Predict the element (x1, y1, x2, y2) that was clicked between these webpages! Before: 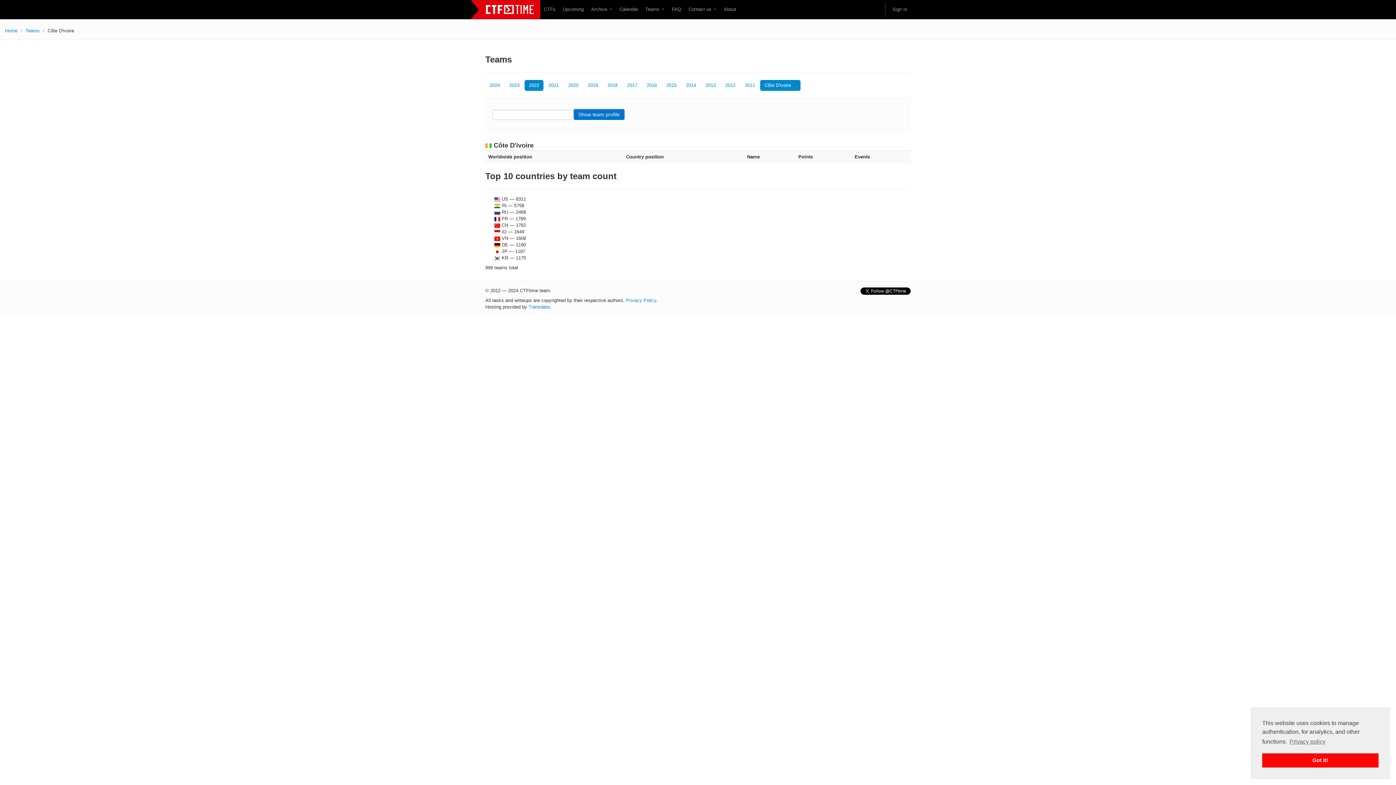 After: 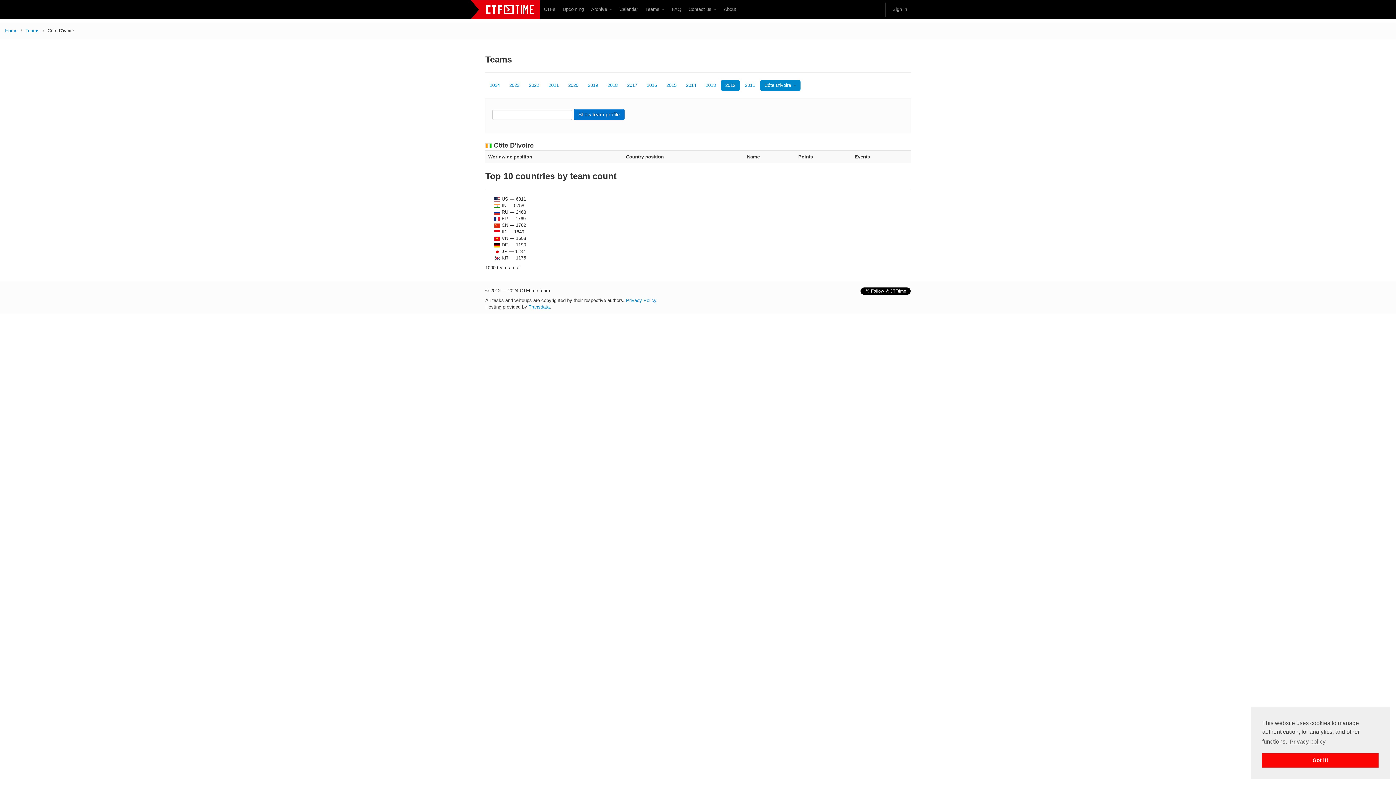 Action: label: 2012 bbox: (721, 80, 740, 90)